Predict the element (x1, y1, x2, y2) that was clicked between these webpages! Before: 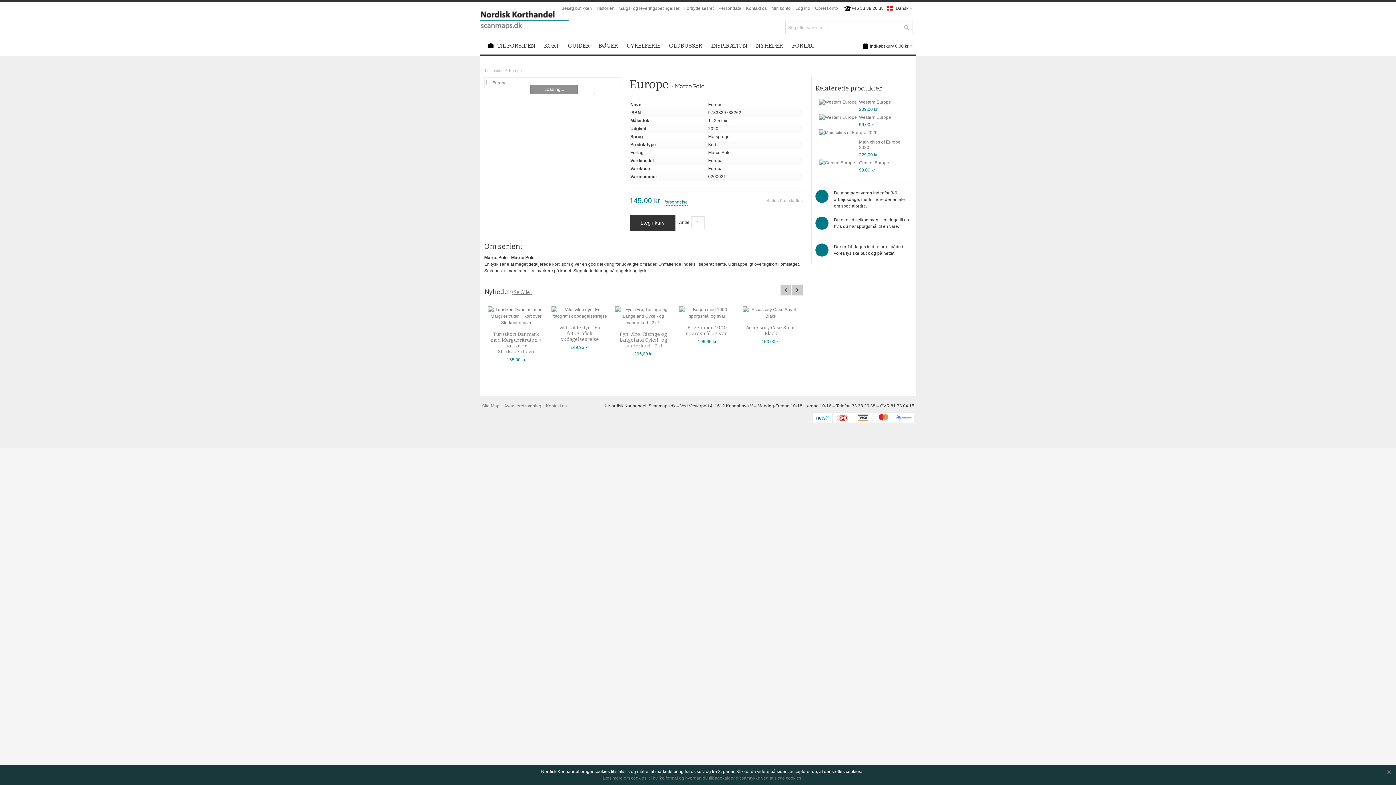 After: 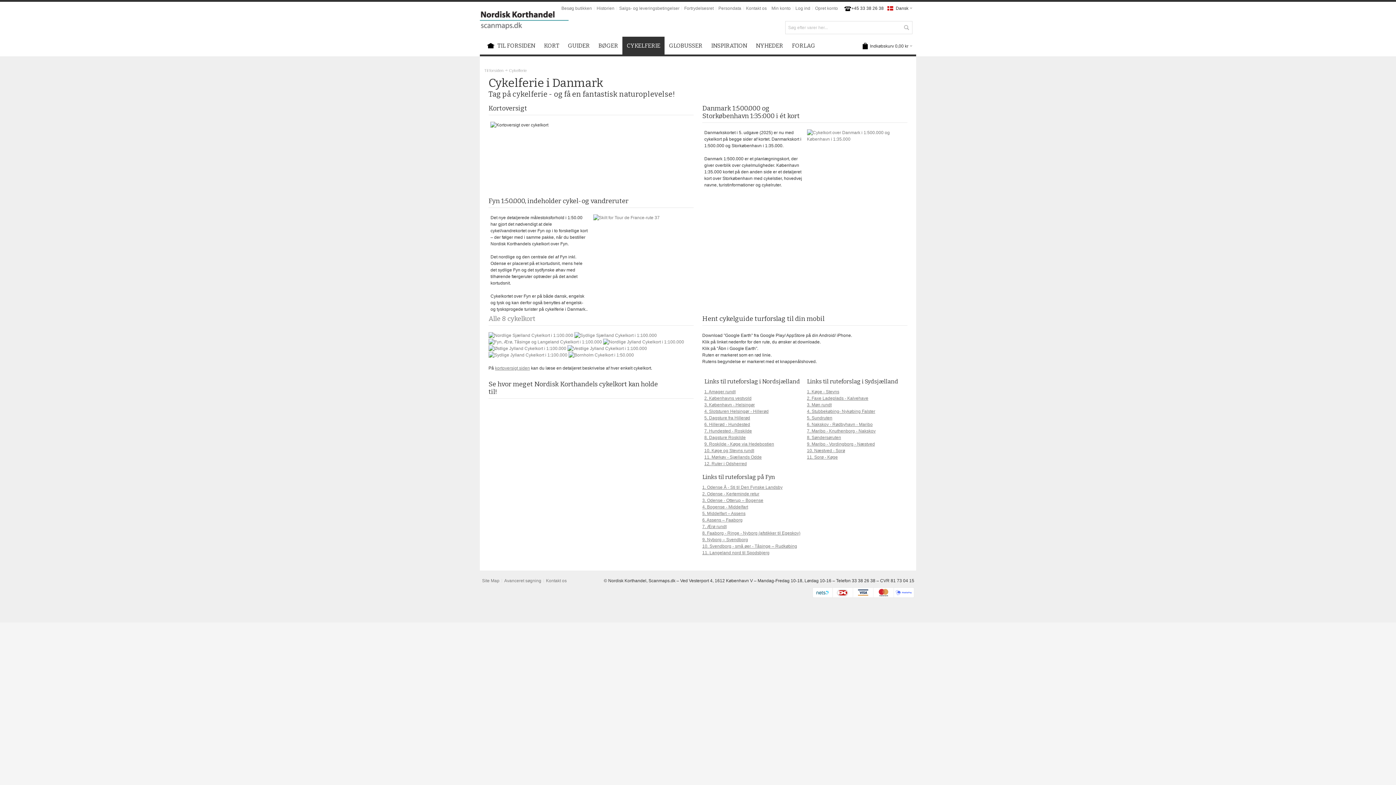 Action: bbox: (622, 36, 664, 54) label: CYKELFERIE